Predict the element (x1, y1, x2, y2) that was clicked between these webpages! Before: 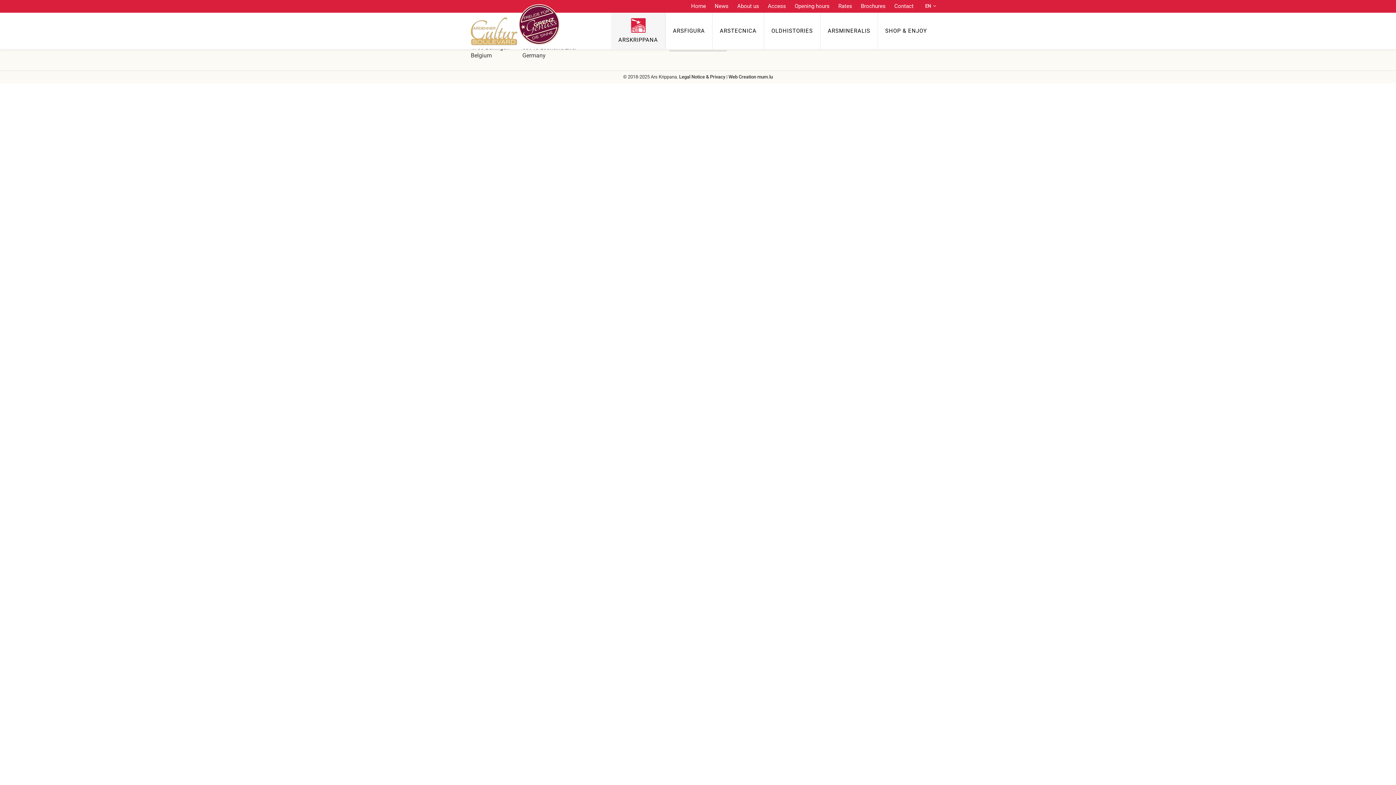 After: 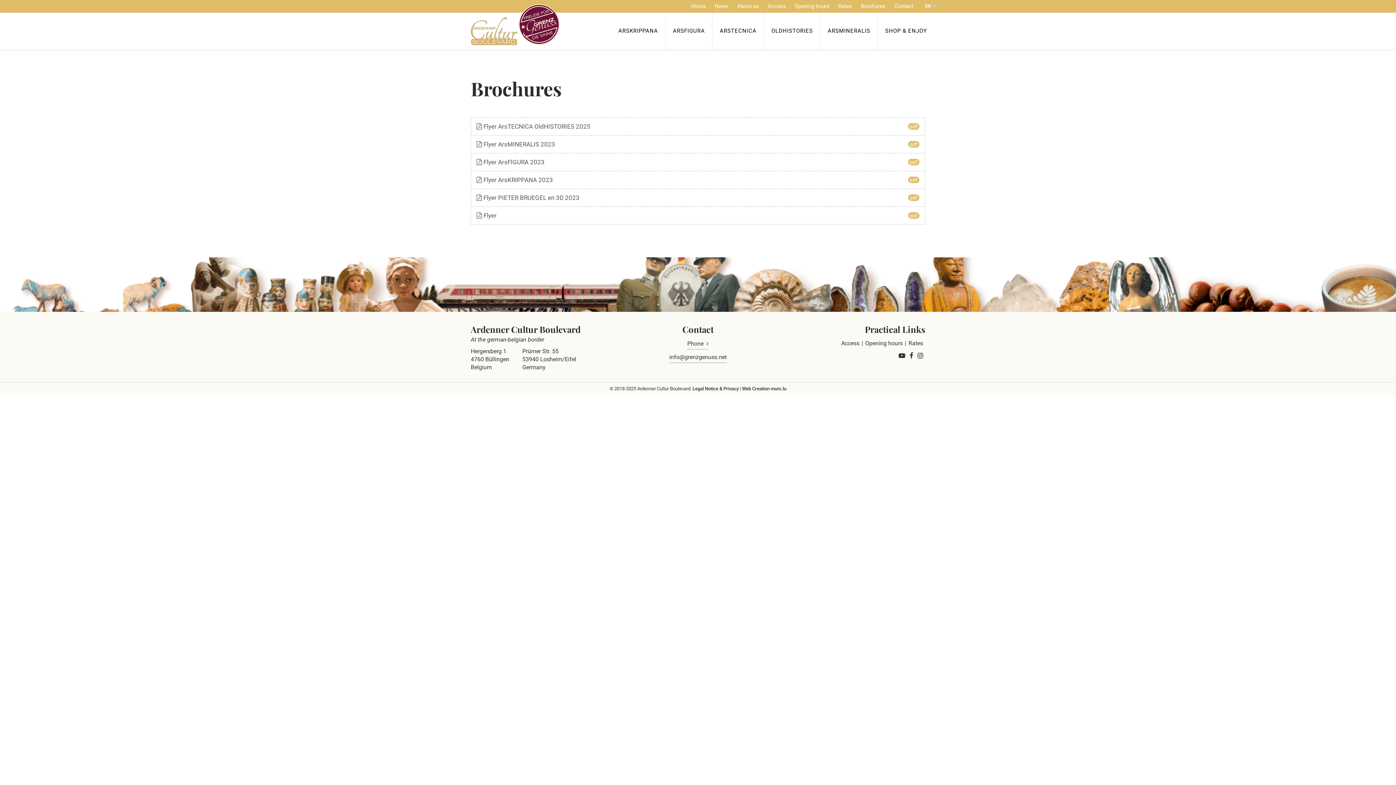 Action: label: Brochures bbox: (856, 0, 890, 12)